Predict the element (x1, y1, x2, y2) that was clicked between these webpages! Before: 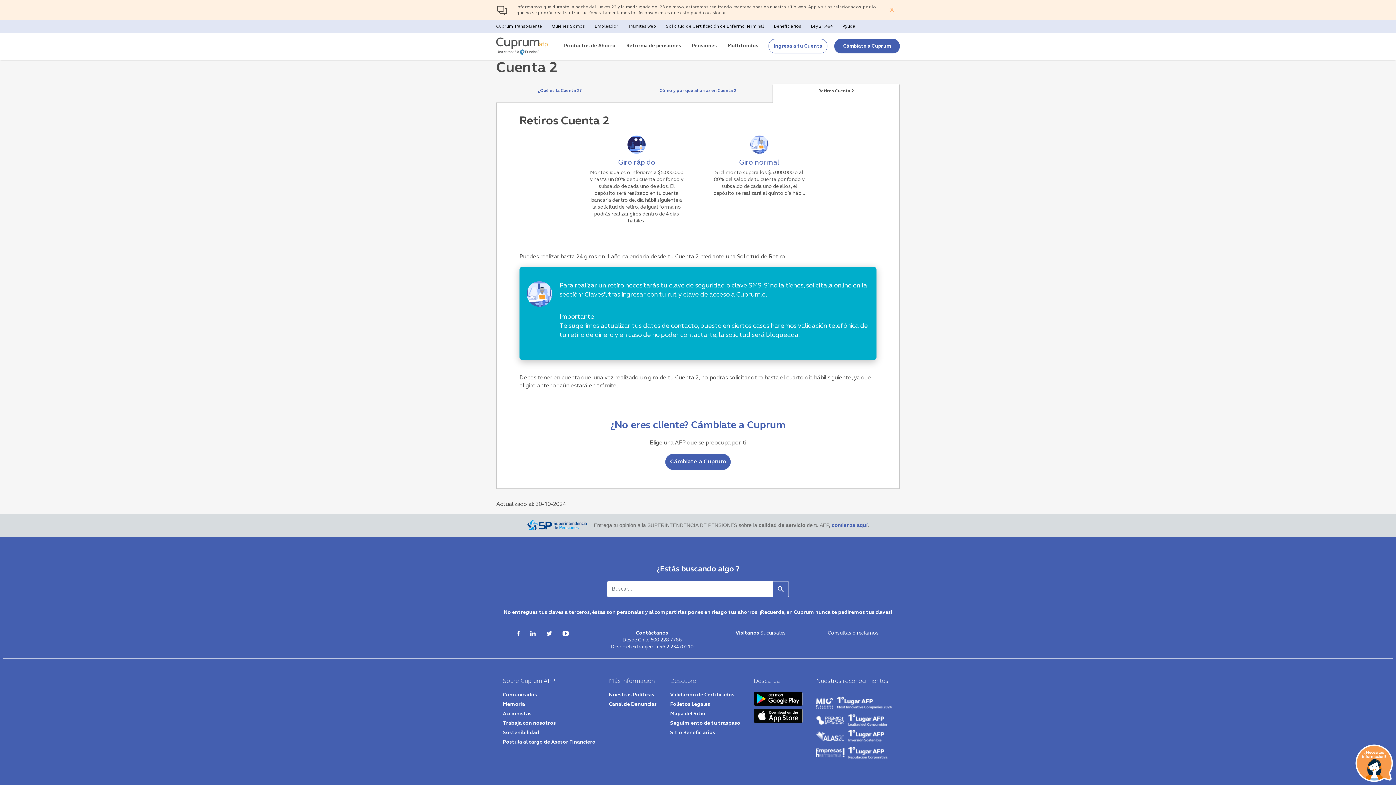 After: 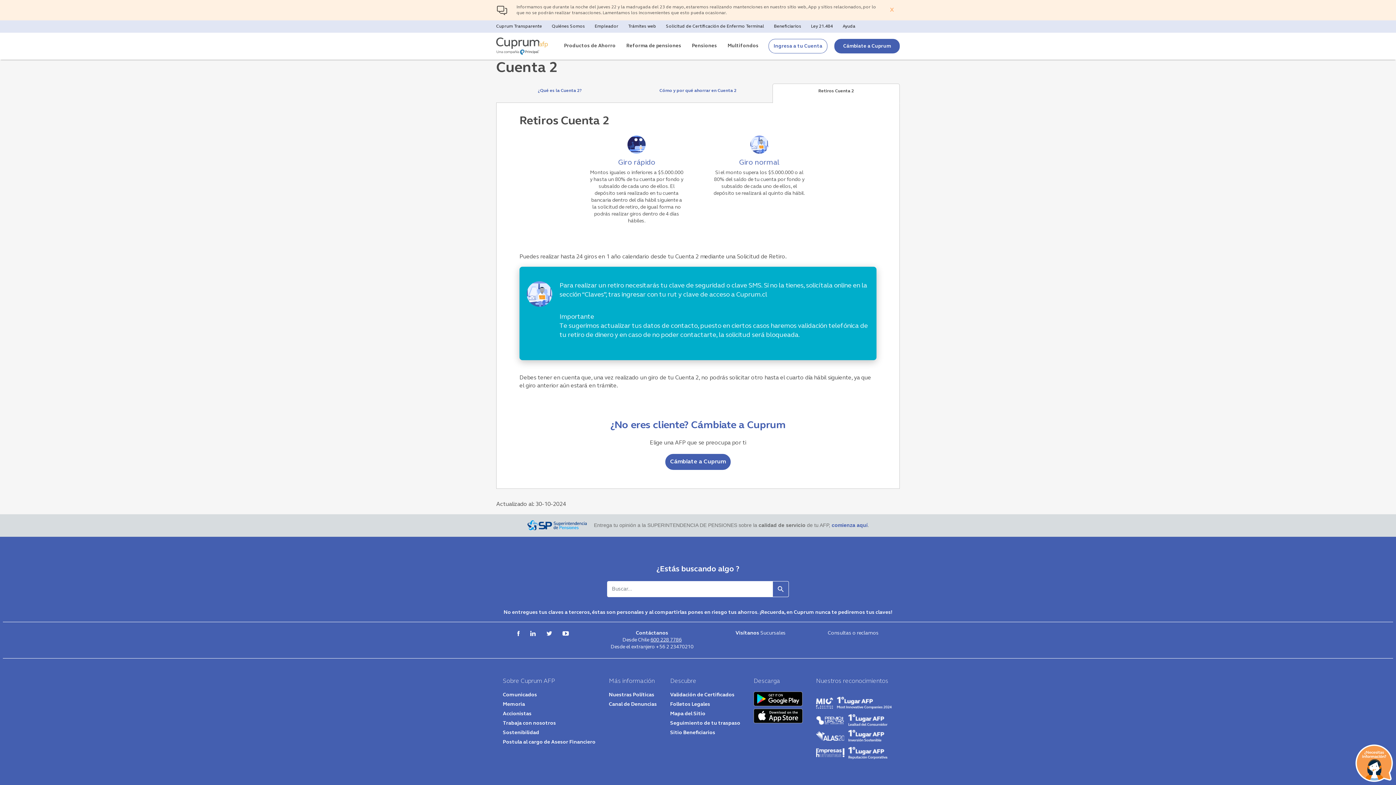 Action: label: 600 228 7786 bbox: (650, 637, 681, 643)